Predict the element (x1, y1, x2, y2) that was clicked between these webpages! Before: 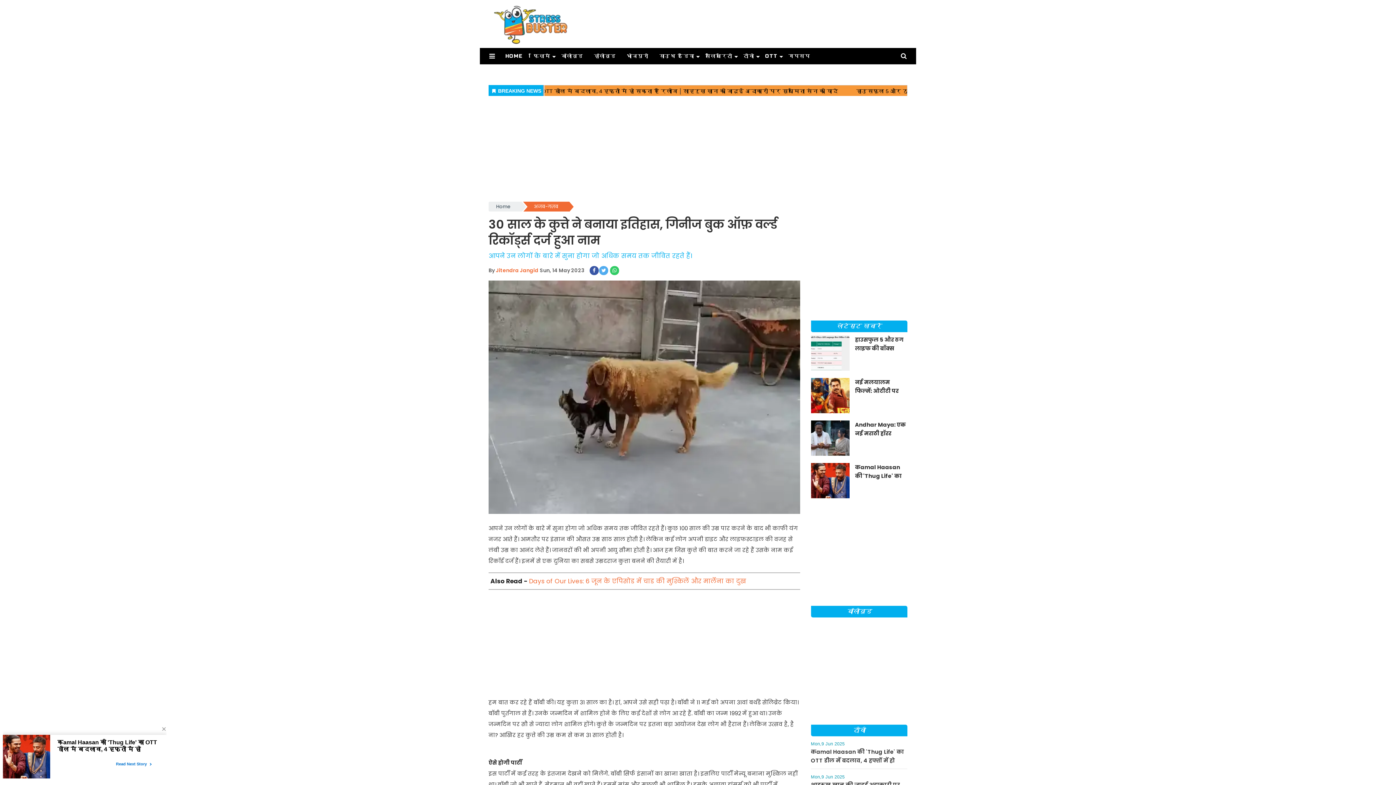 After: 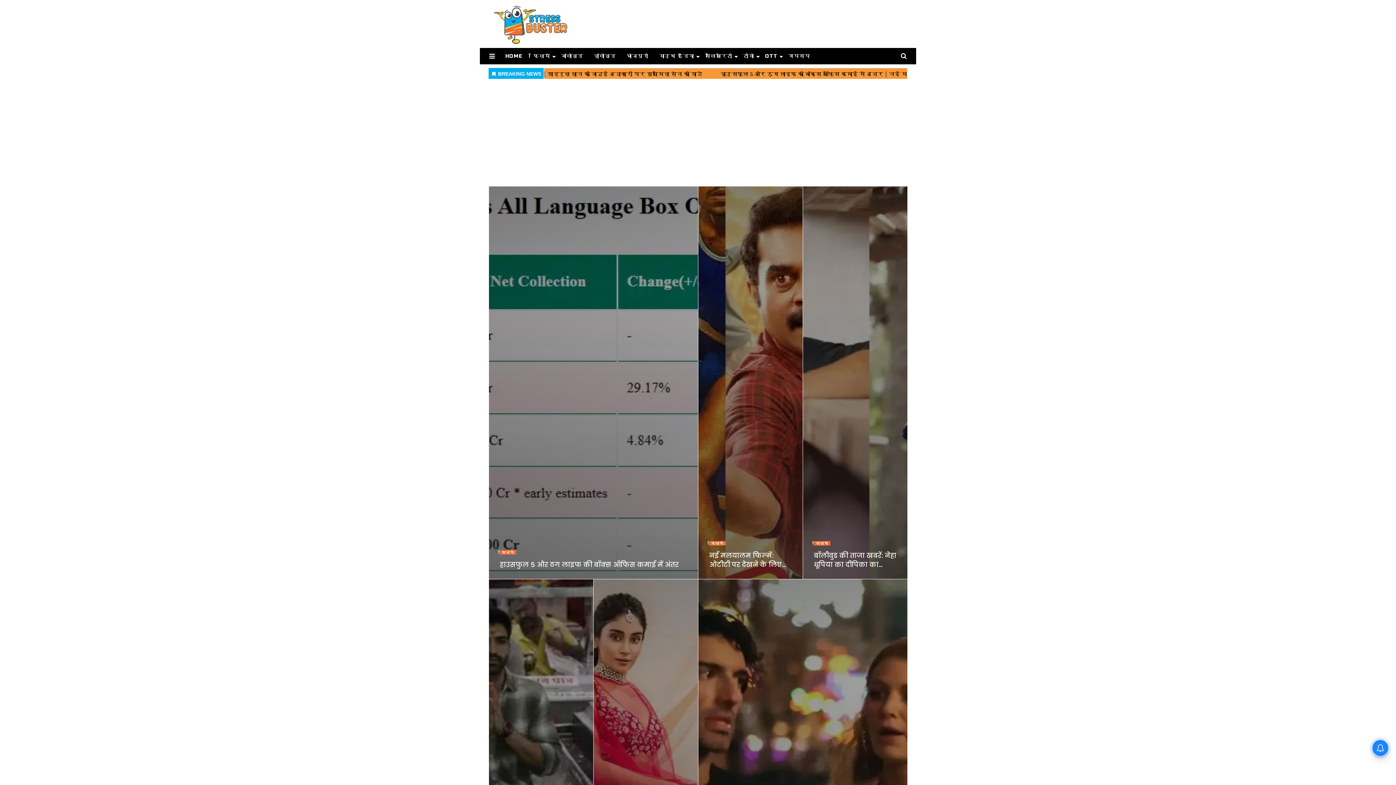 Action: label: लेटेस्ट खबरें bbox: (811, 320, 907, 332)